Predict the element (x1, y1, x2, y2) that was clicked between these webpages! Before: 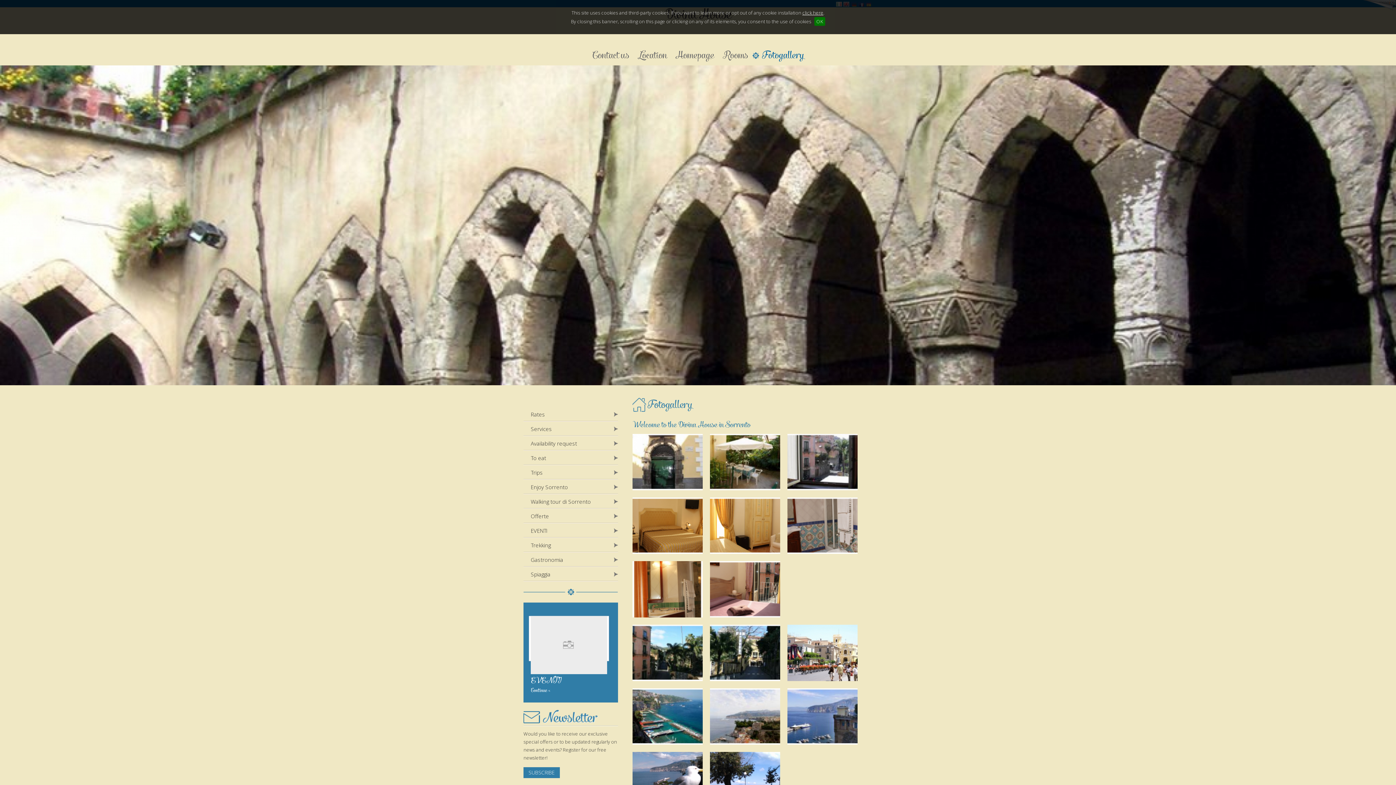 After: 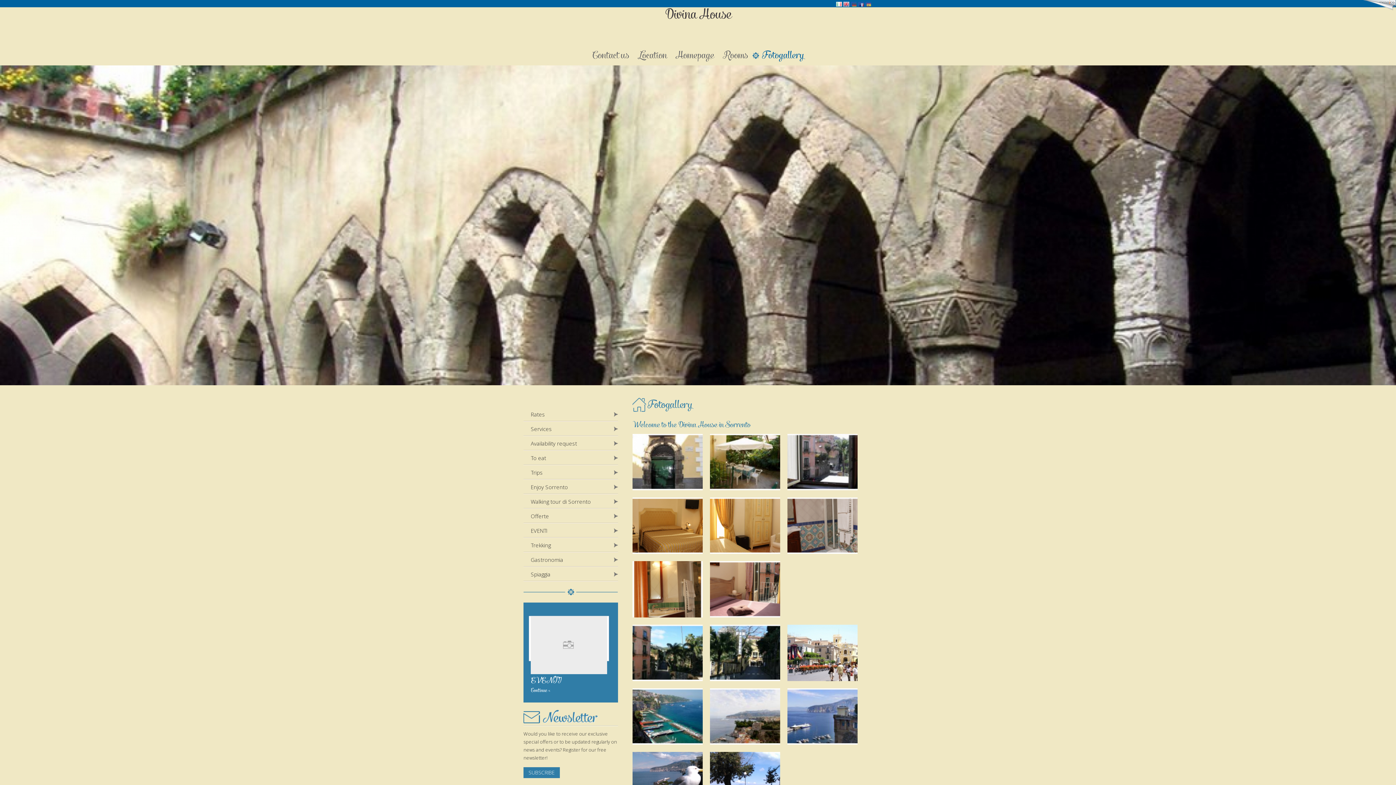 Action: label: OK bbox: (814, 17, 825, 25)